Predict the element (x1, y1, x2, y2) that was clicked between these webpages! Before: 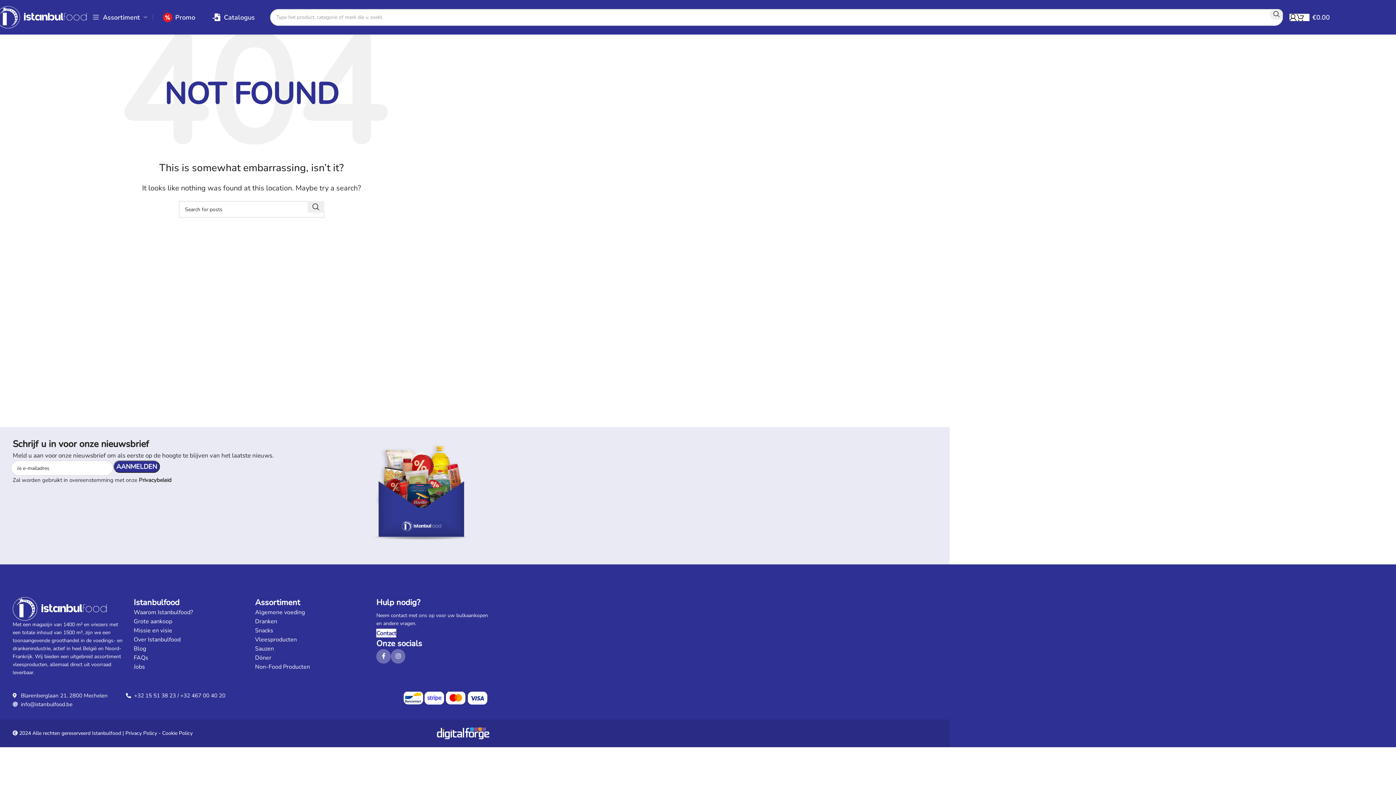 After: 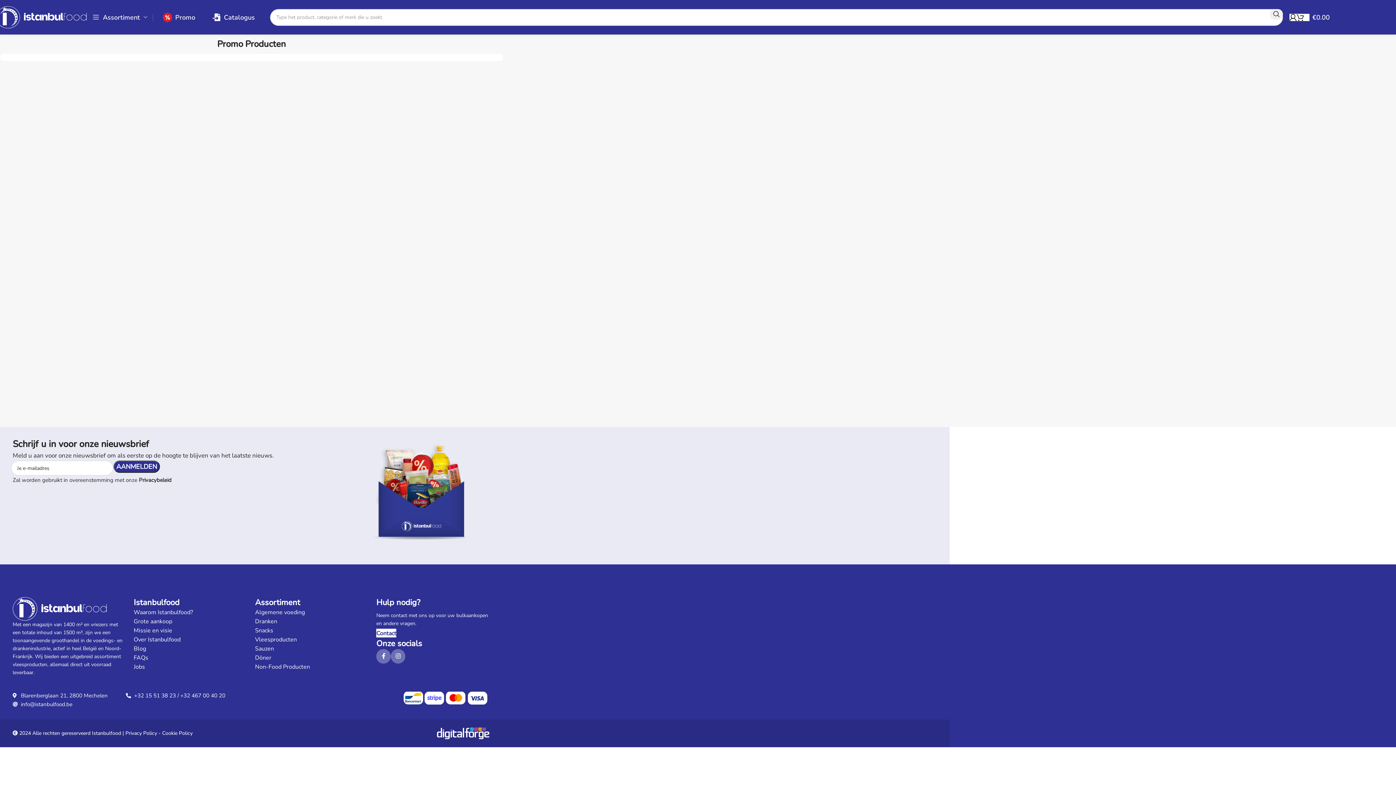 Action: label: Promo bbox: (153, 7, 204, 27)